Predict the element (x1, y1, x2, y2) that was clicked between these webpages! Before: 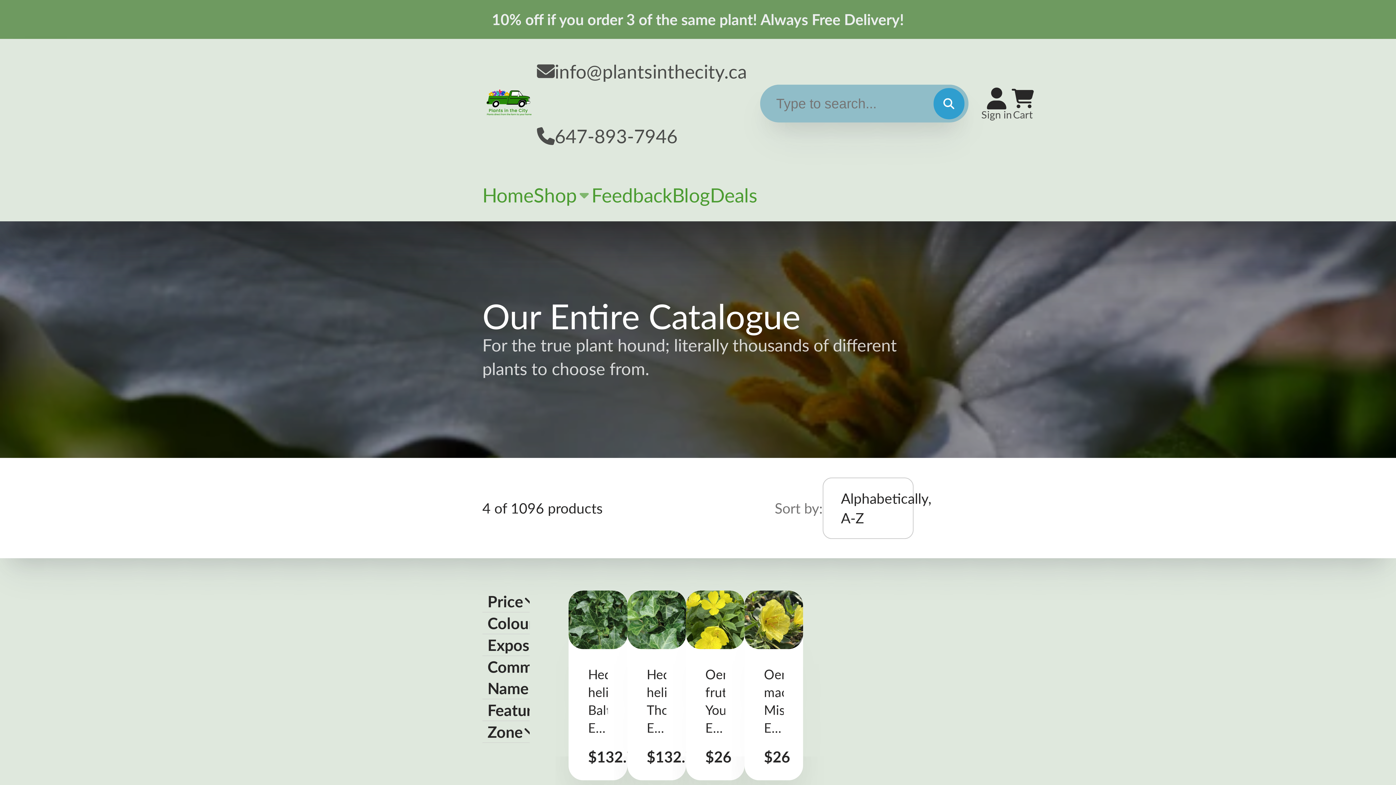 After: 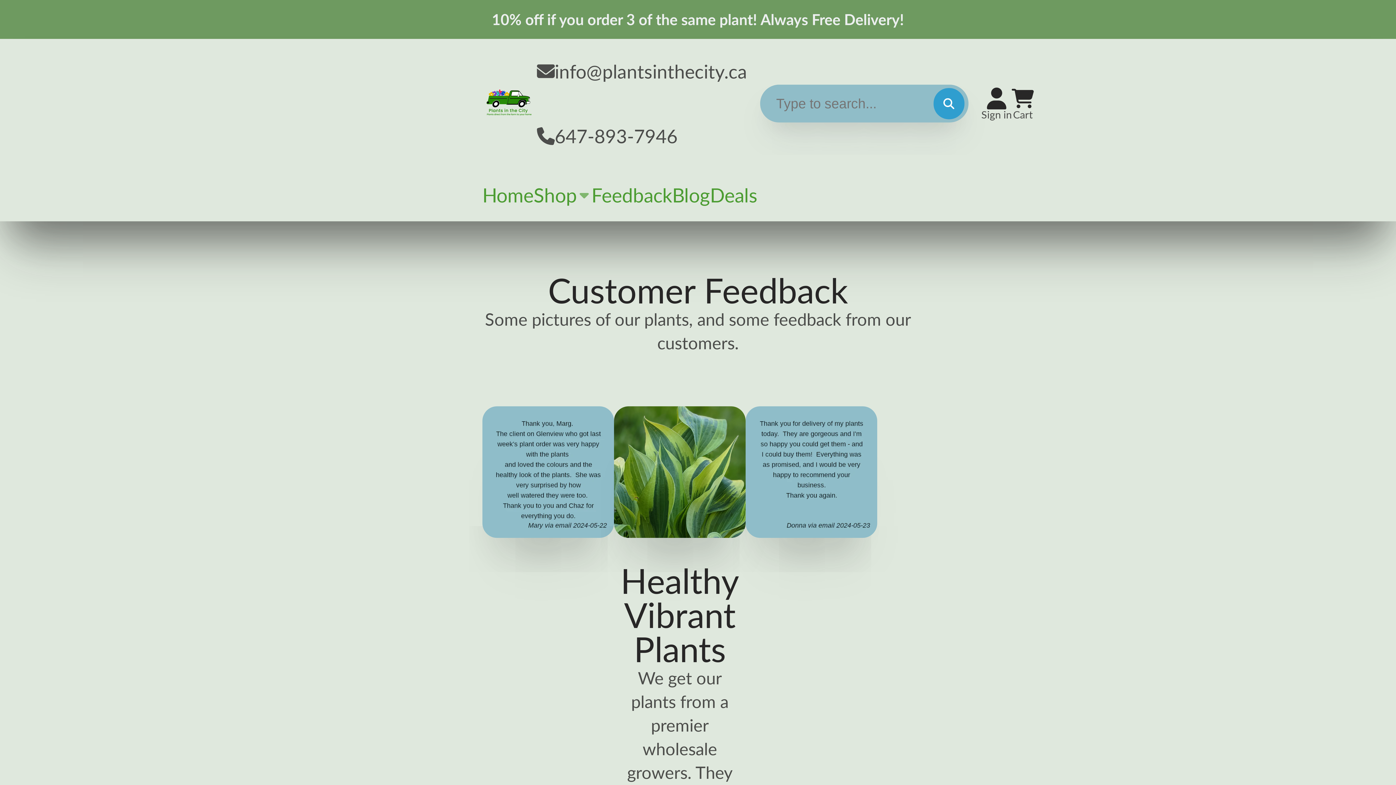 Action: label: Feedback bbox: (591, 168, 672, 221)